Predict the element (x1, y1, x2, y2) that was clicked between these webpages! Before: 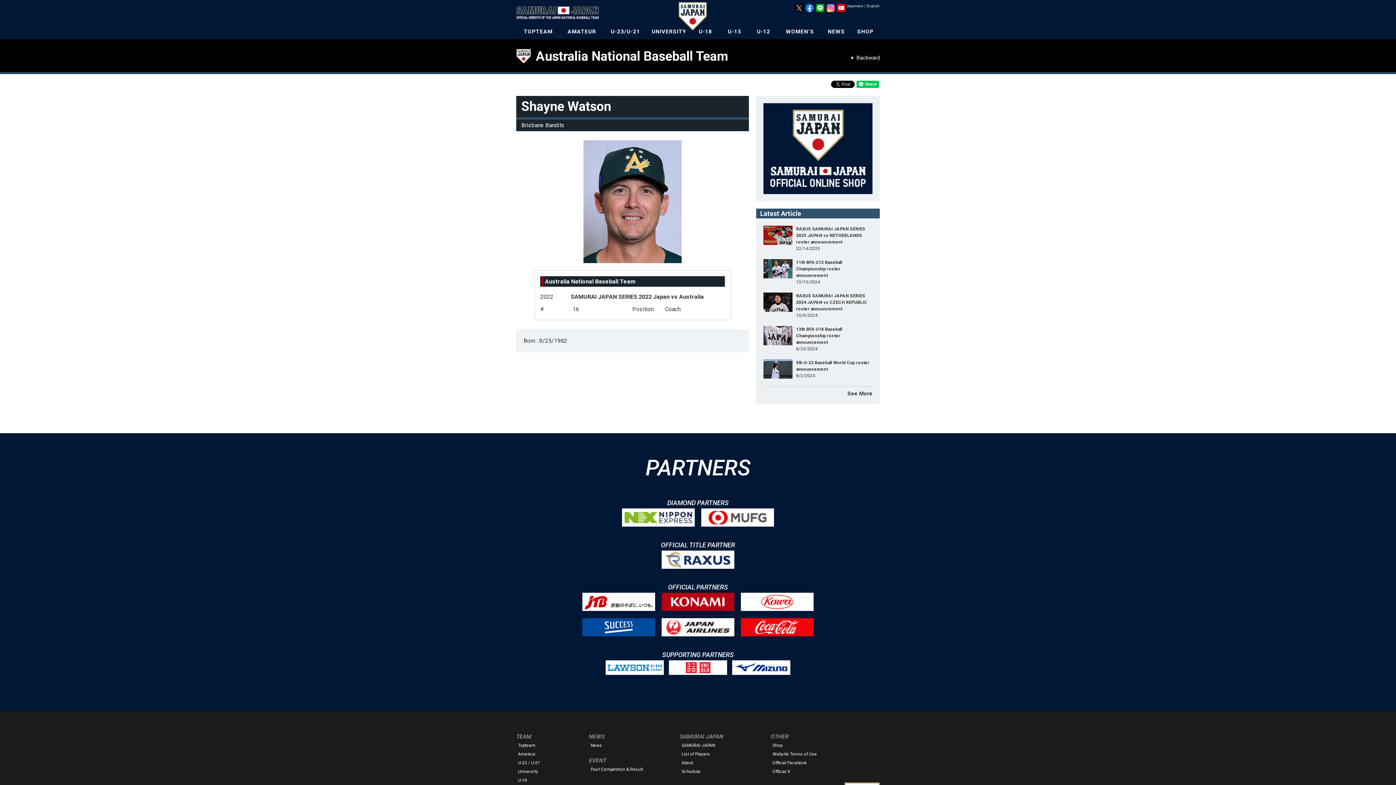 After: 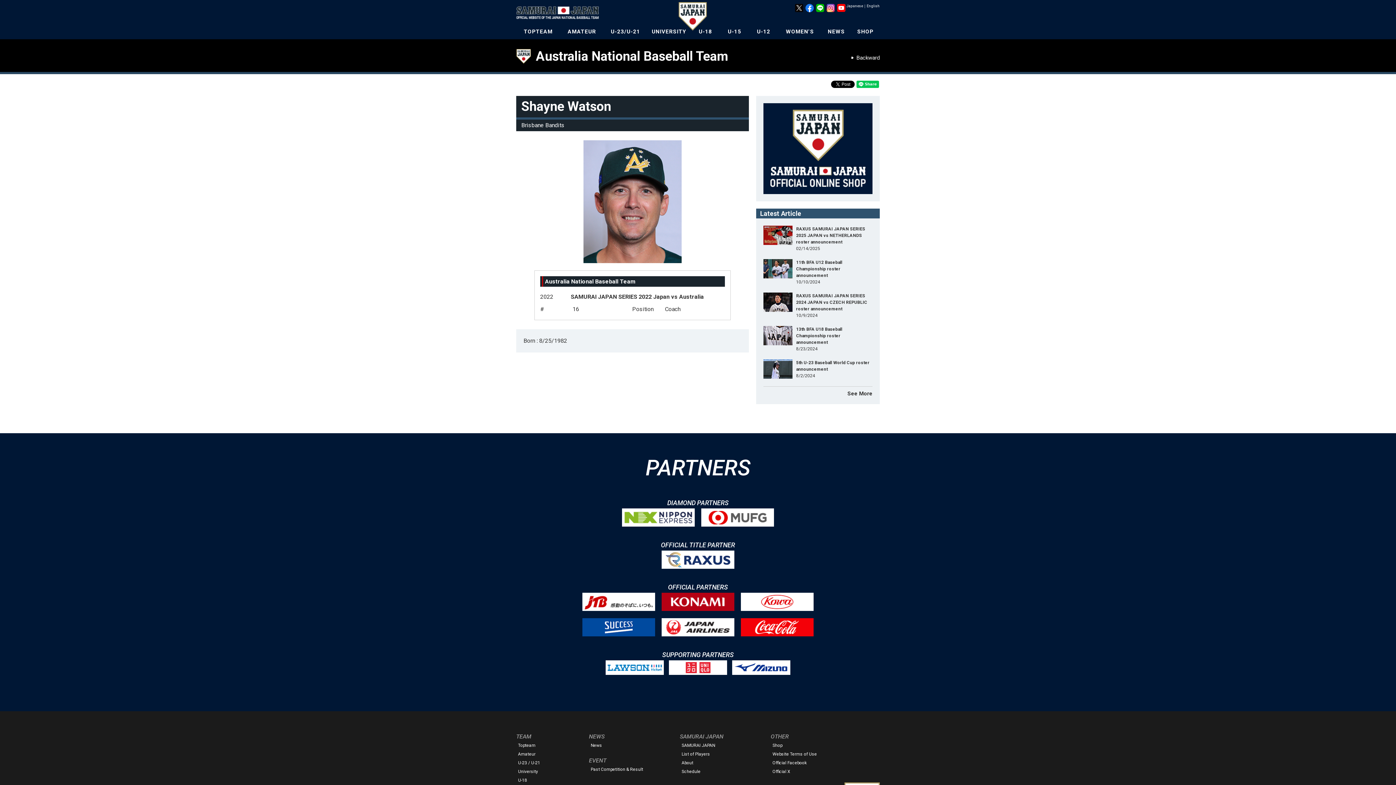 Action: bbox: (741, 593, 813, 599)